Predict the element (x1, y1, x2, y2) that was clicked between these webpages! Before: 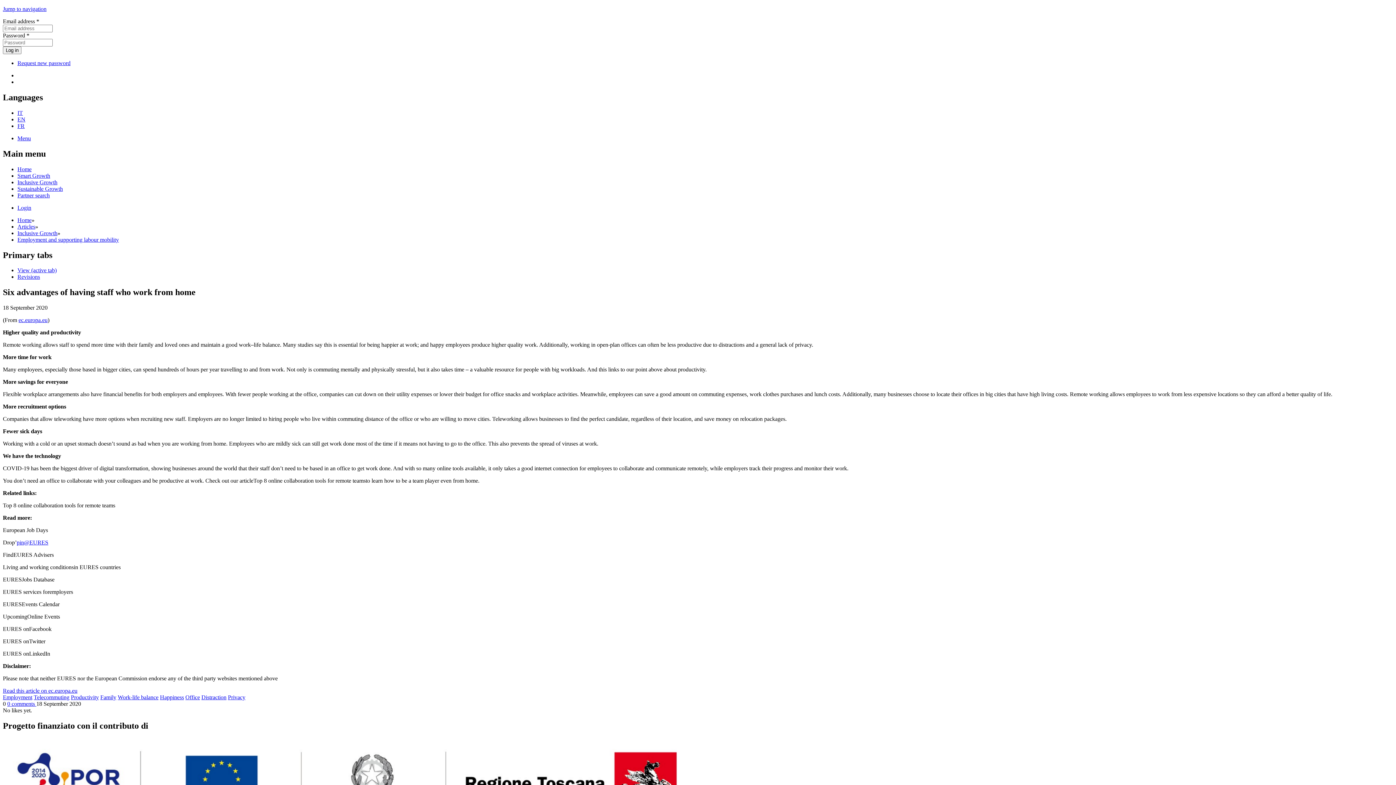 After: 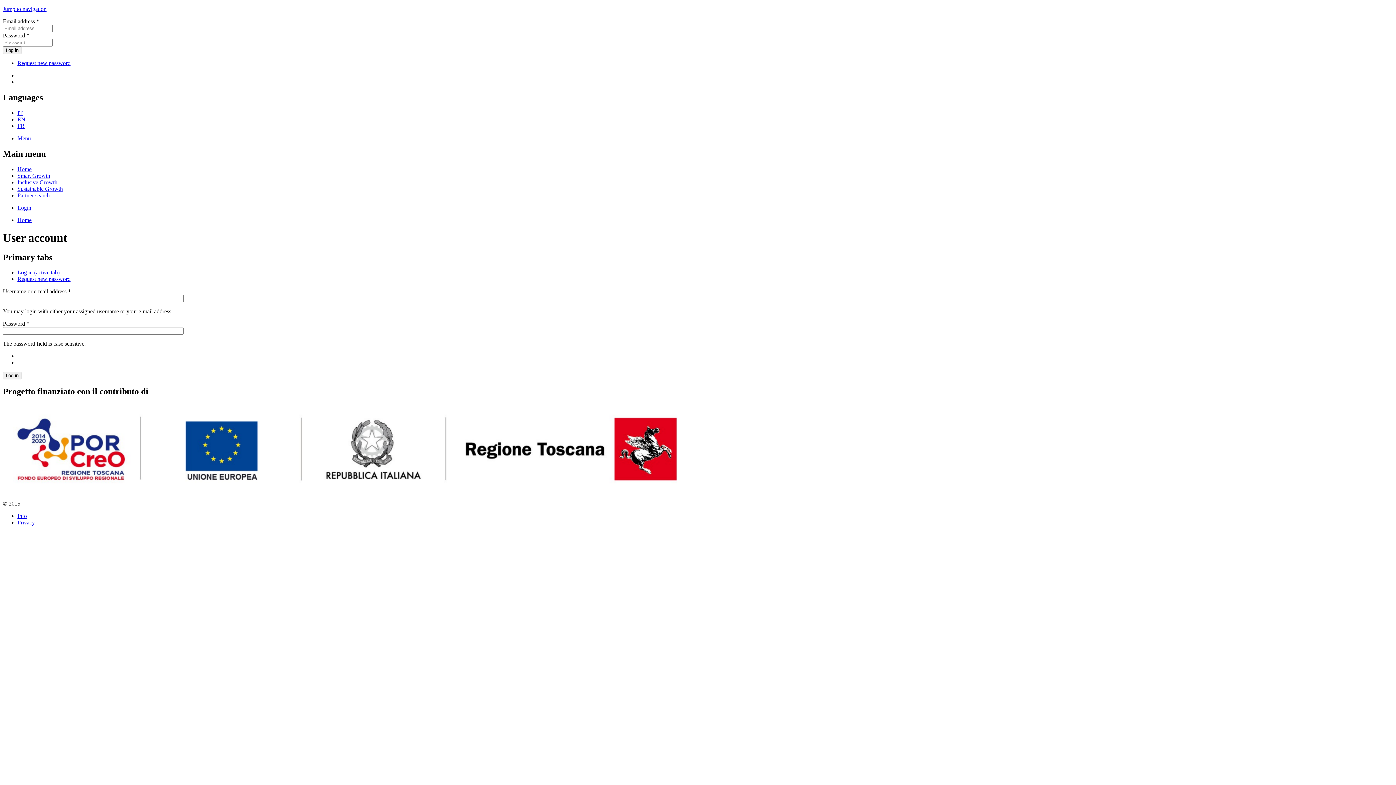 Action: label: Login bbox: (17, 204, 31, 210)